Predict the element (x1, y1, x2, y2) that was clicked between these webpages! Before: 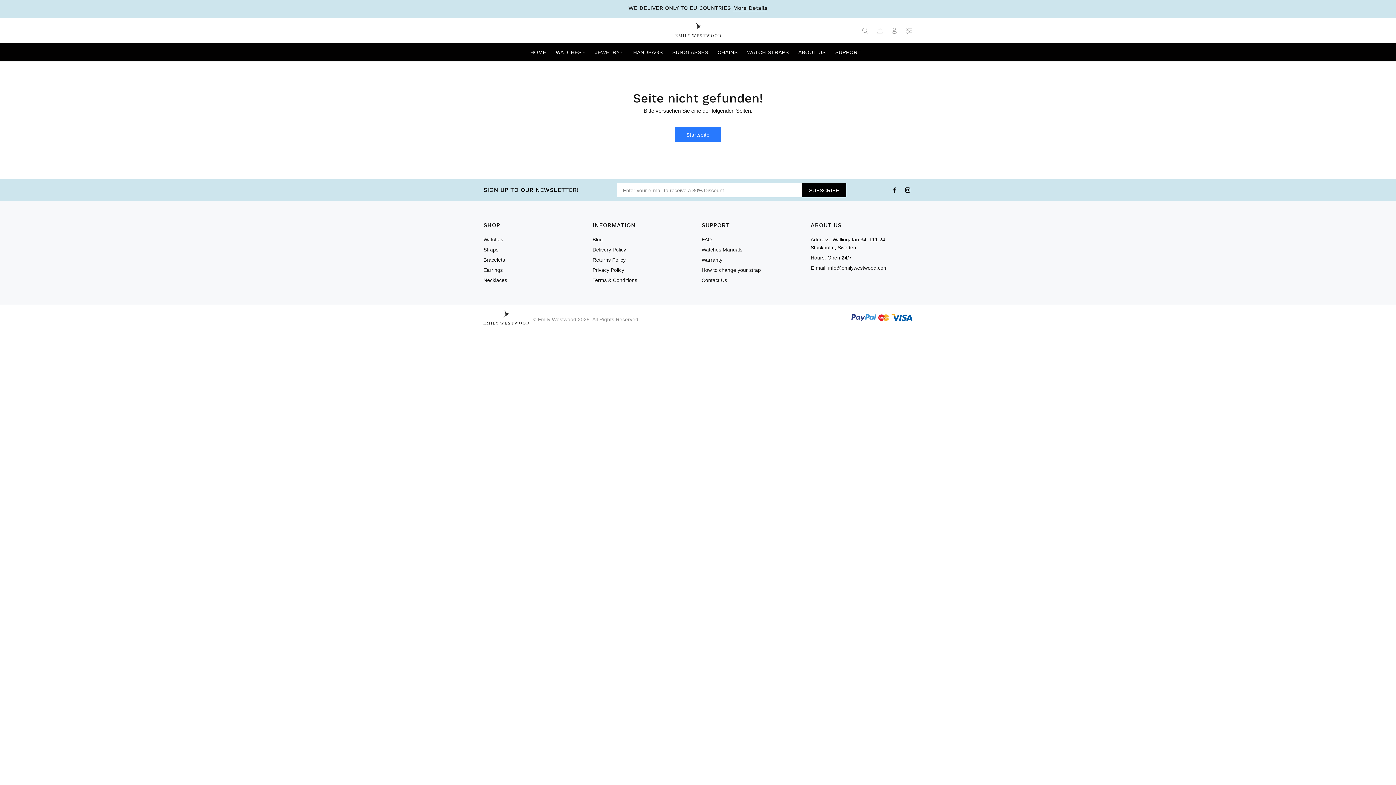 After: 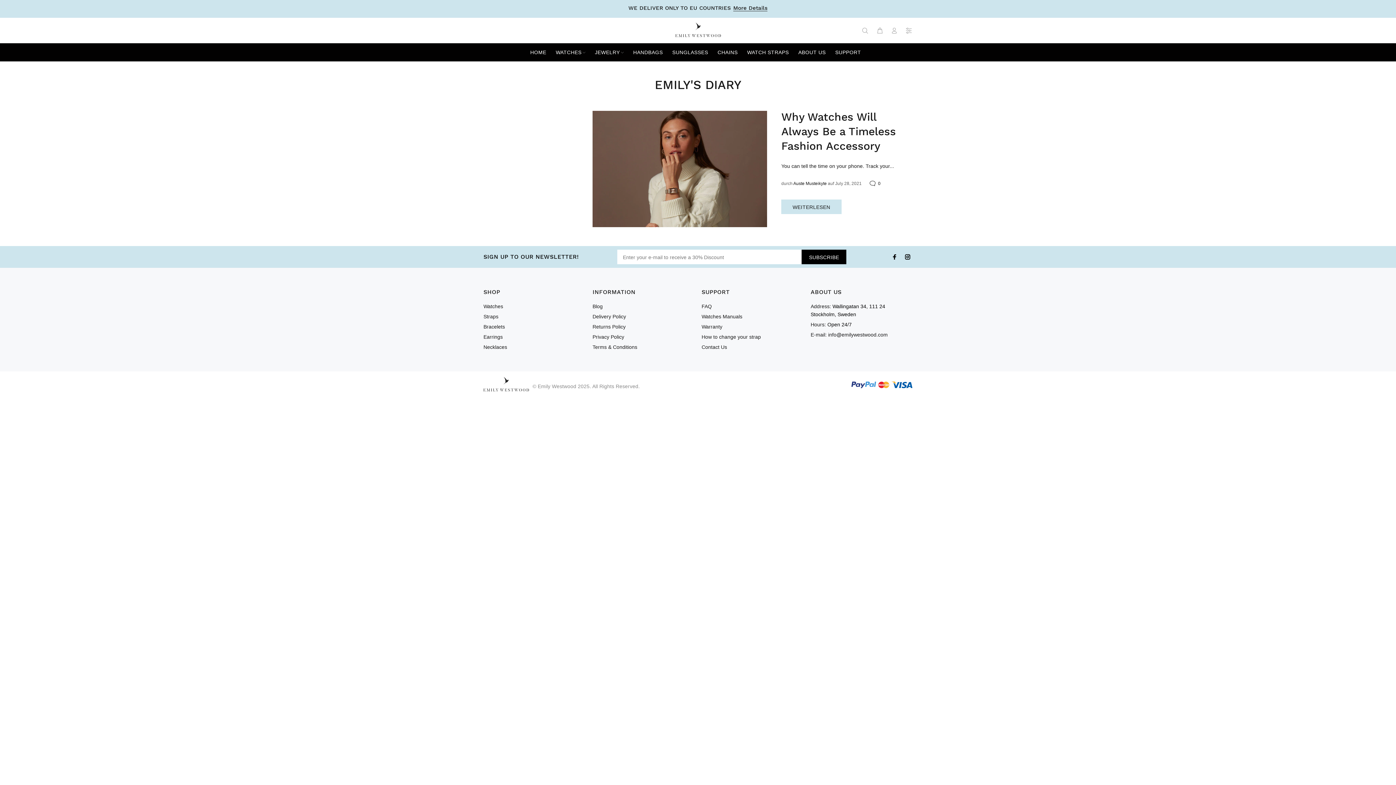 Action: label: Blog bbox: (592, 234, 602, 244)